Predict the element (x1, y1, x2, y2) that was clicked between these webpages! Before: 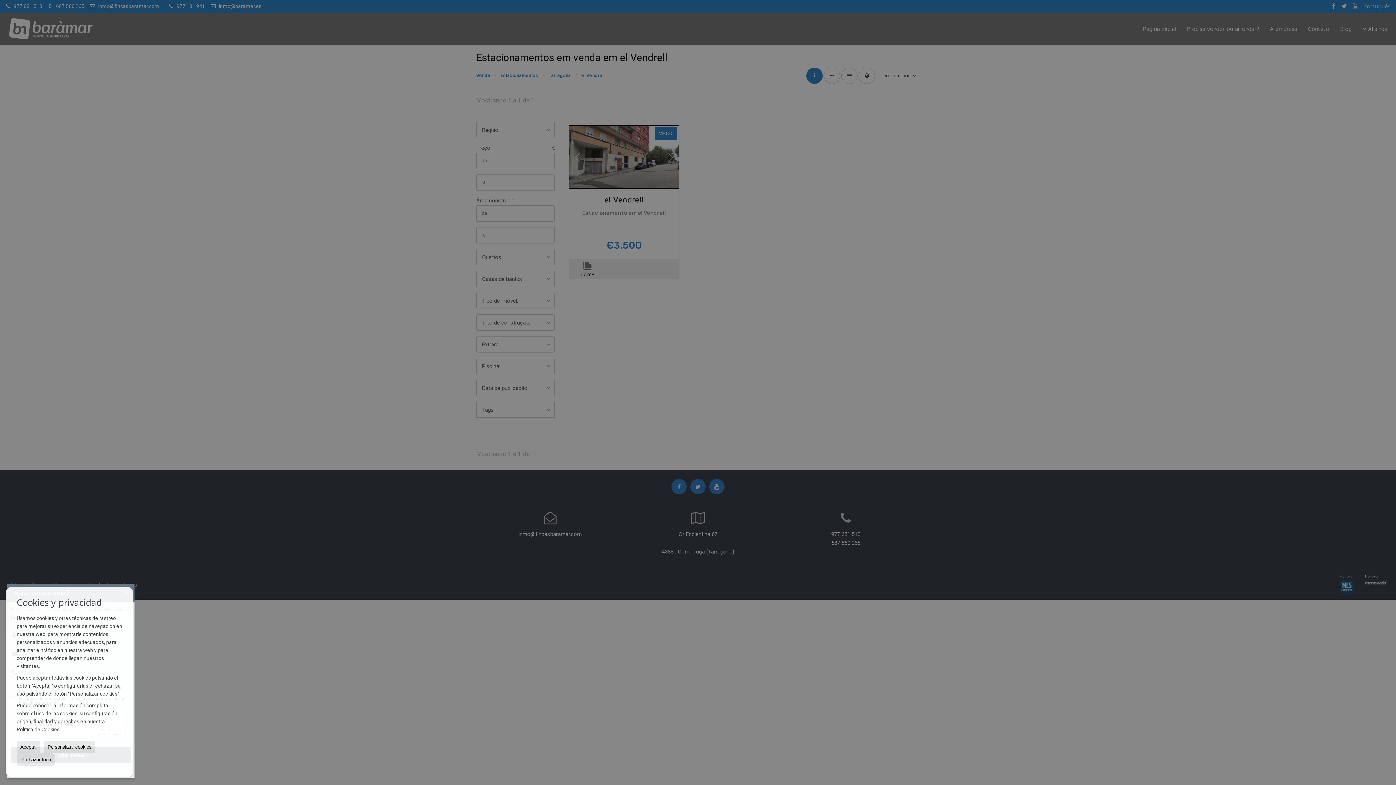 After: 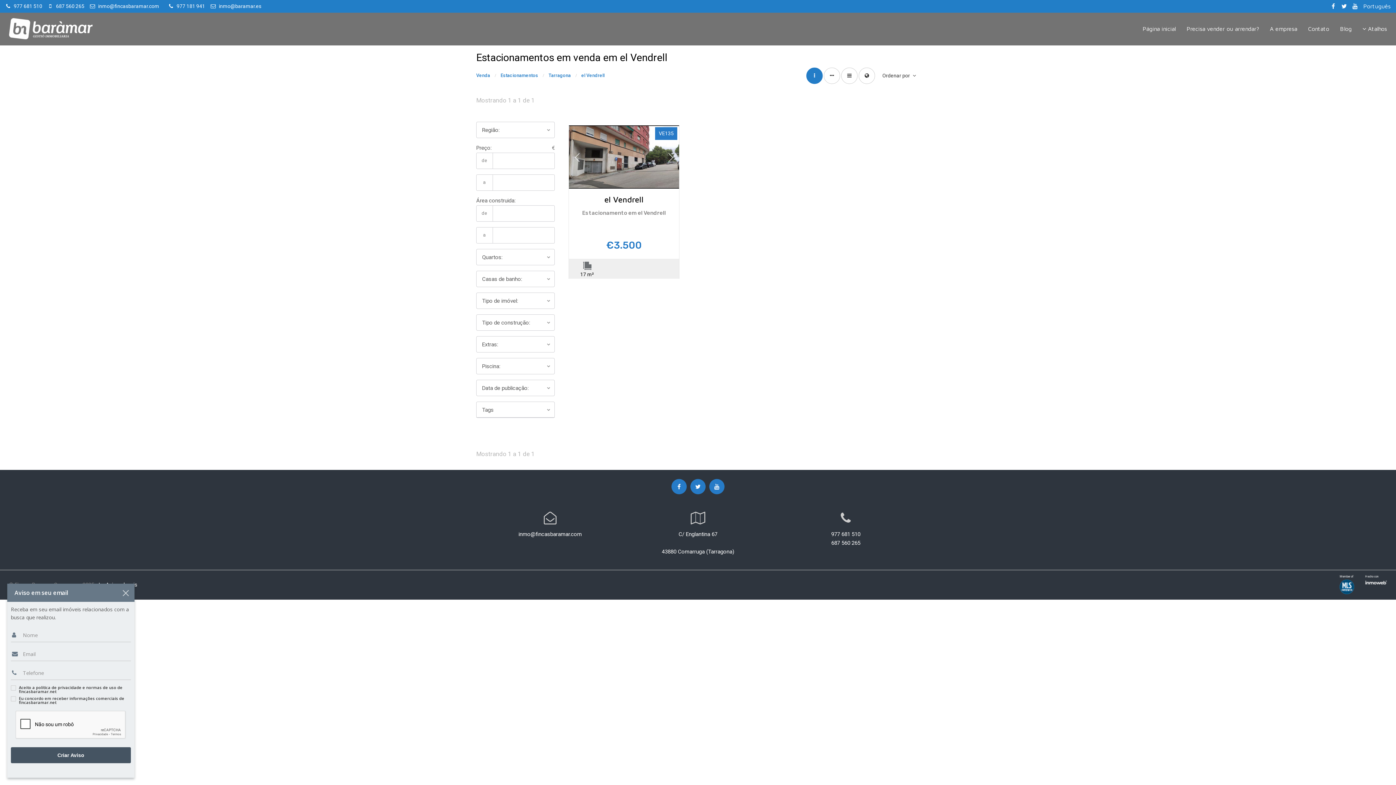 Action: label: Aceptar bbox: (16, 741, 40, 753)